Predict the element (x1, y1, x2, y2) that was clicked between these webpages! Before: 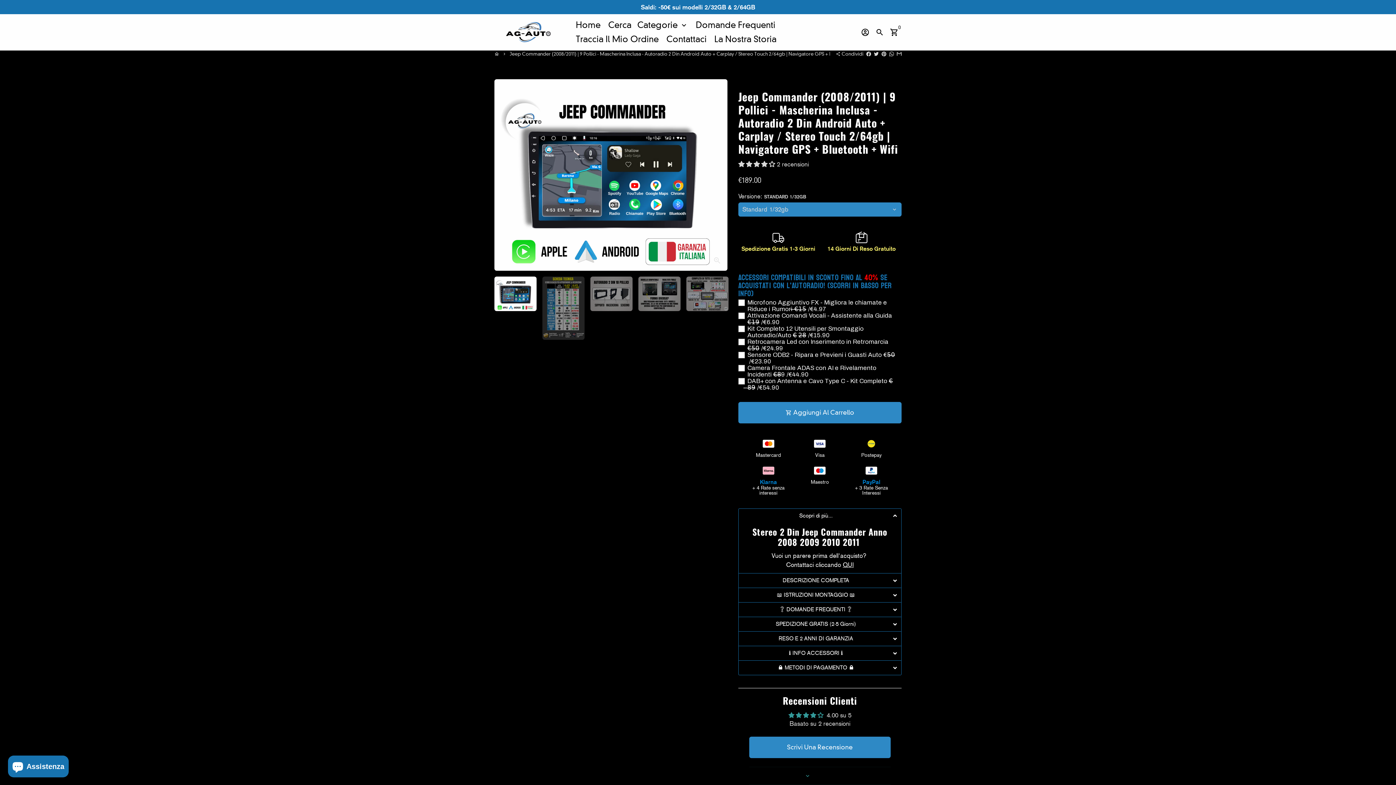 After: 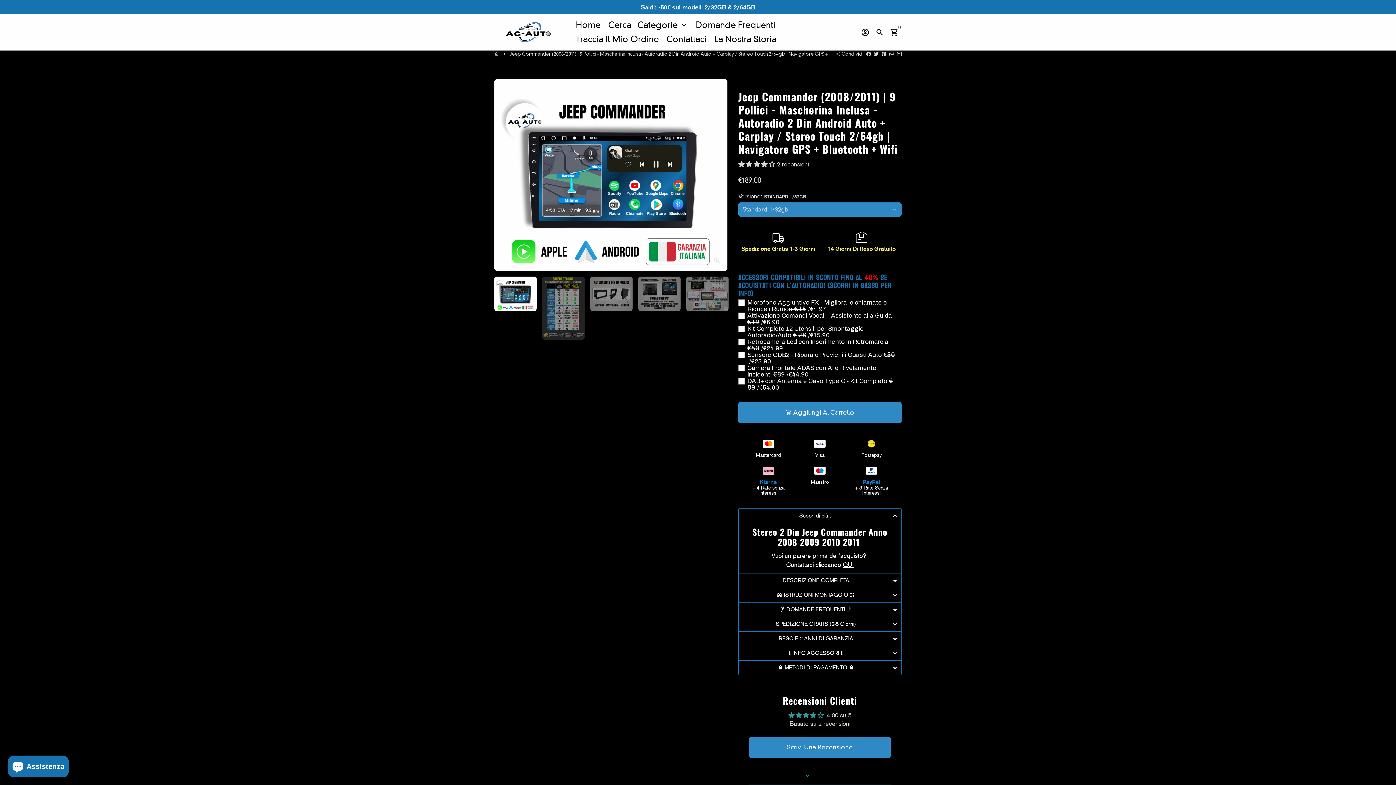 Action: label: Condividi su Whatsapp bbox: (889, 50, 894, 56)